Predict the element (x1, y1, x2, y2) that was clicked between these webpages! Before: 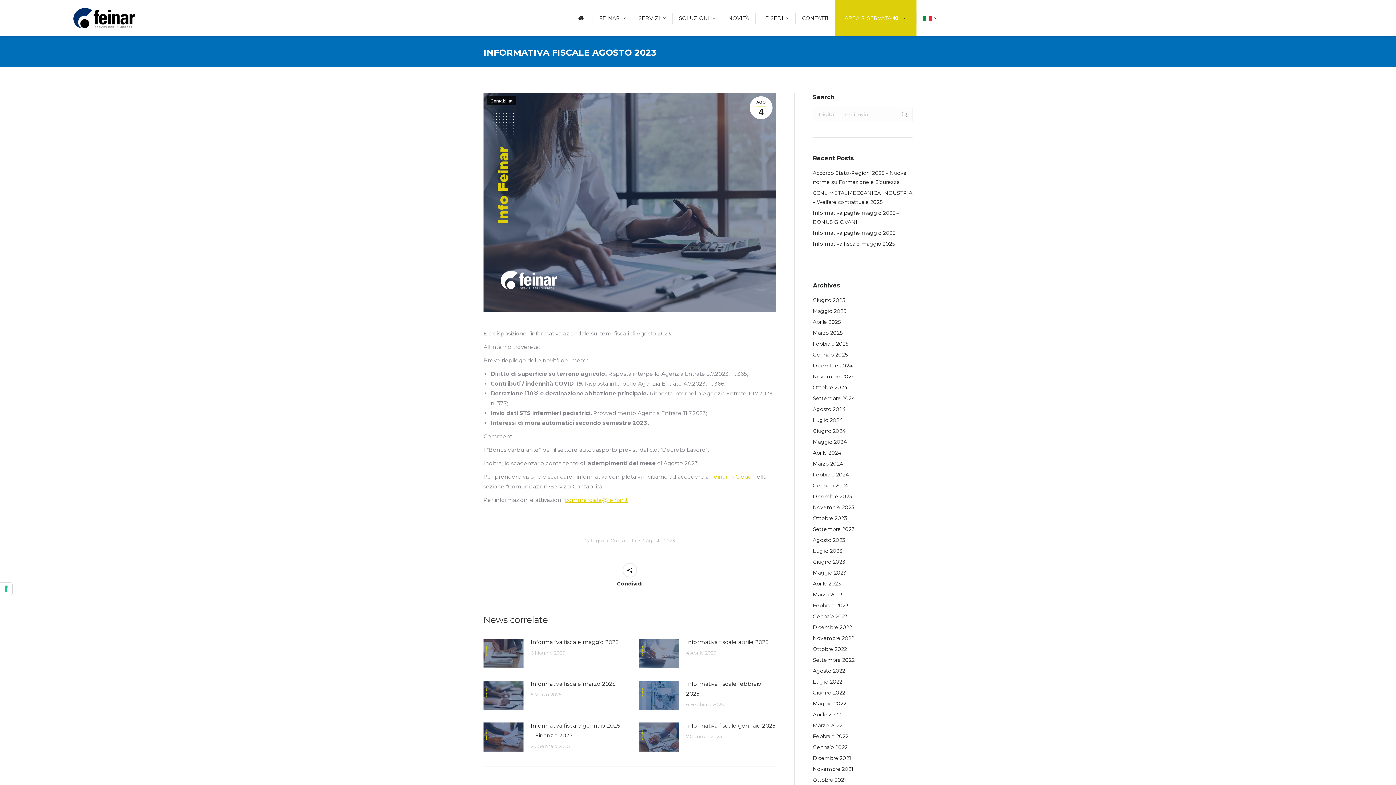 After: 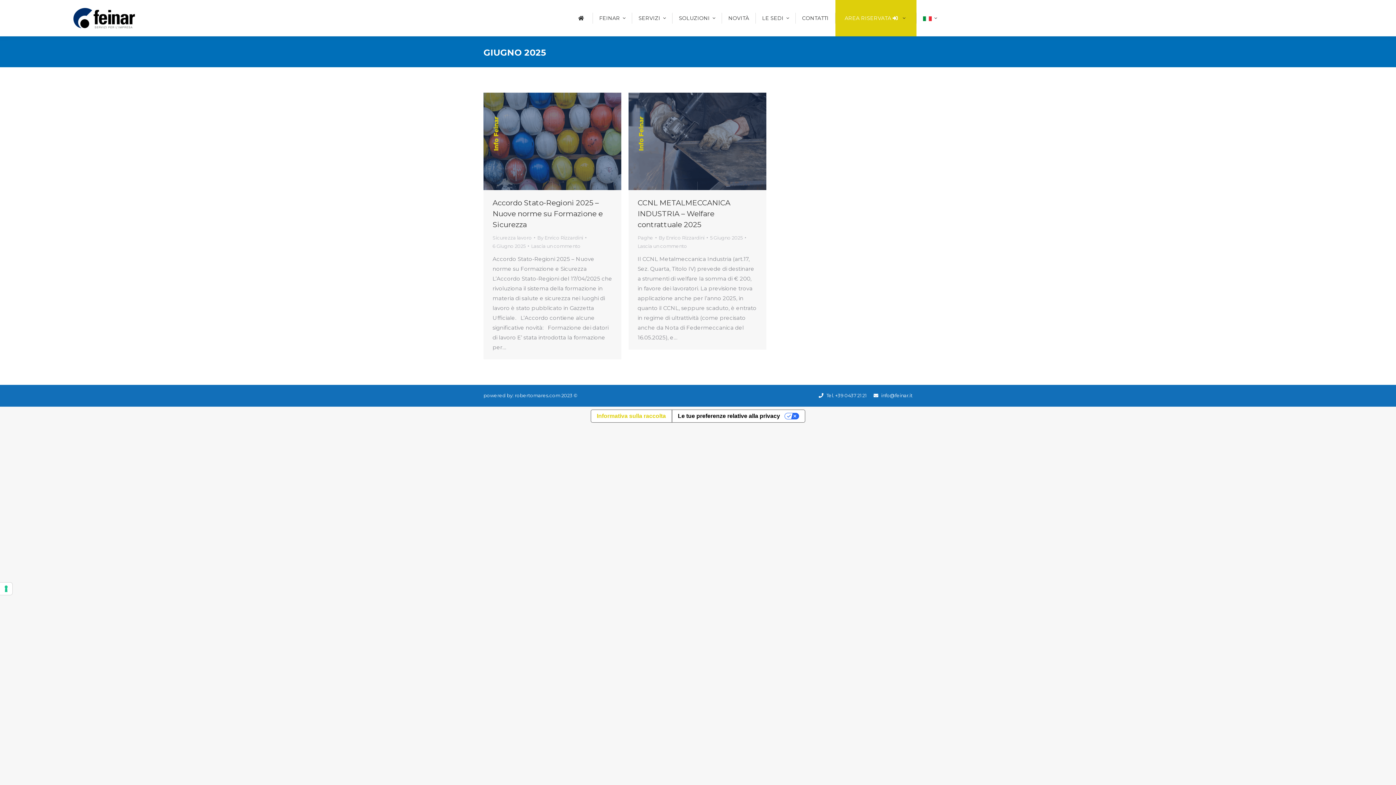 Action: bbox: (813, 296, 845, 305) label: Giugno 2025